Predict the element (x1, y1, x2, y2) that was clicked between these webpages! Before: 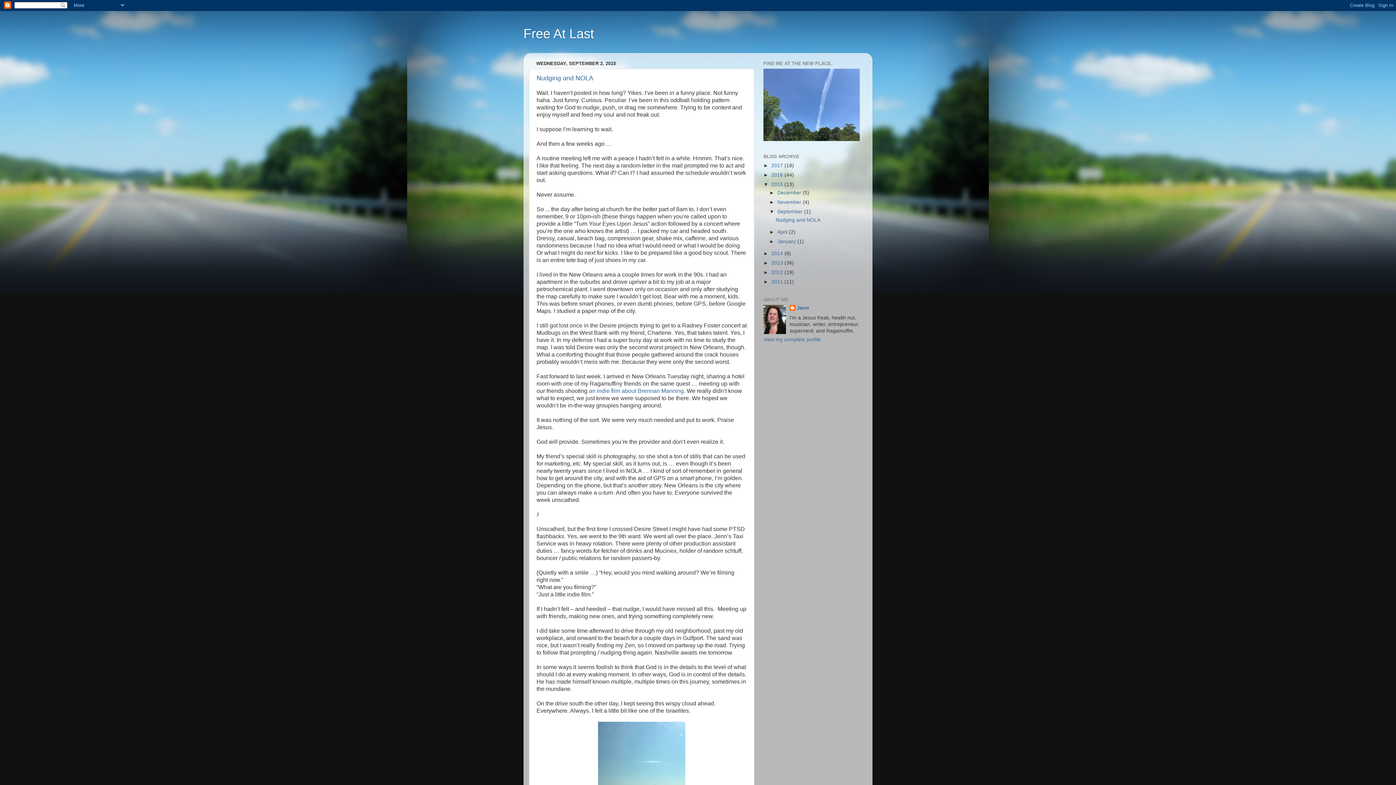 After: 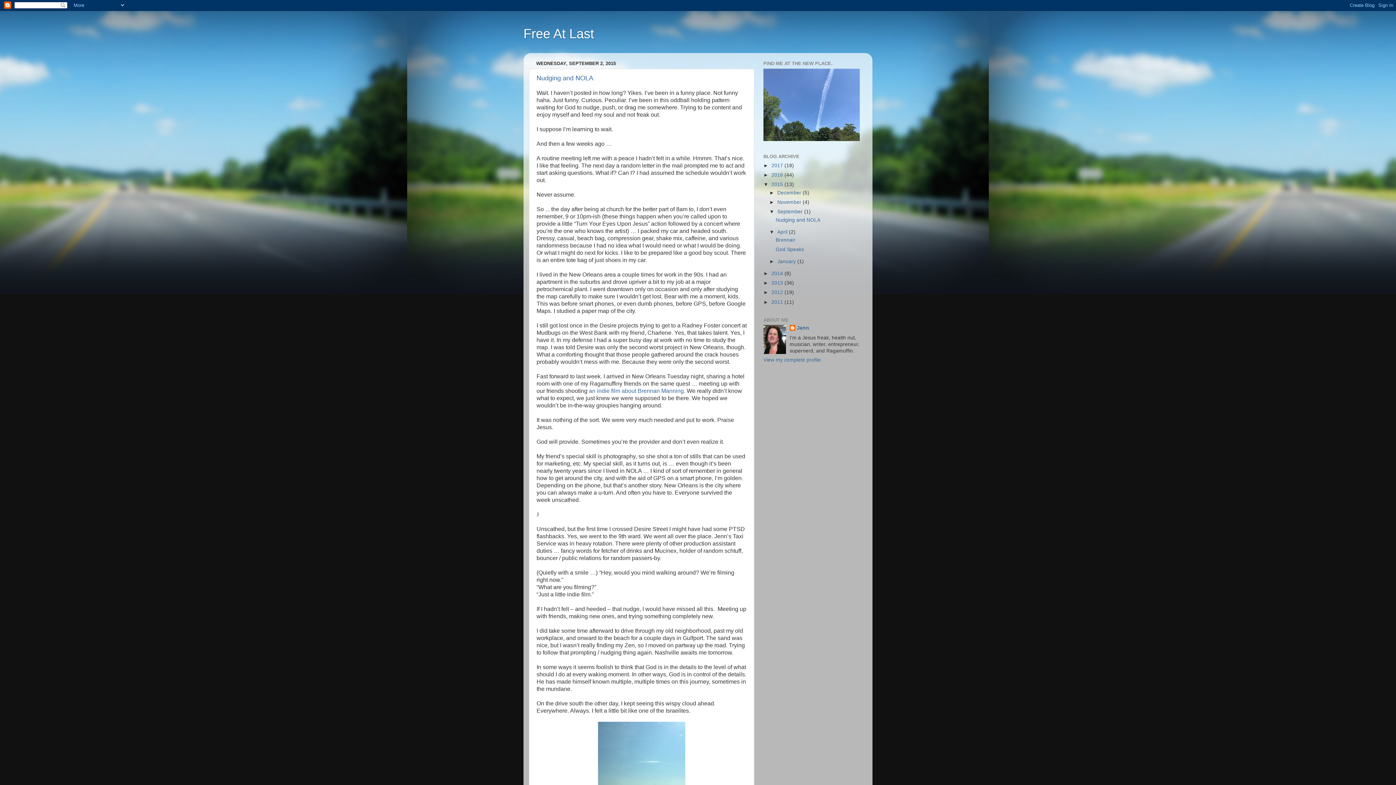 Action: bbox: (769, 229, 777, 234) label: ►  